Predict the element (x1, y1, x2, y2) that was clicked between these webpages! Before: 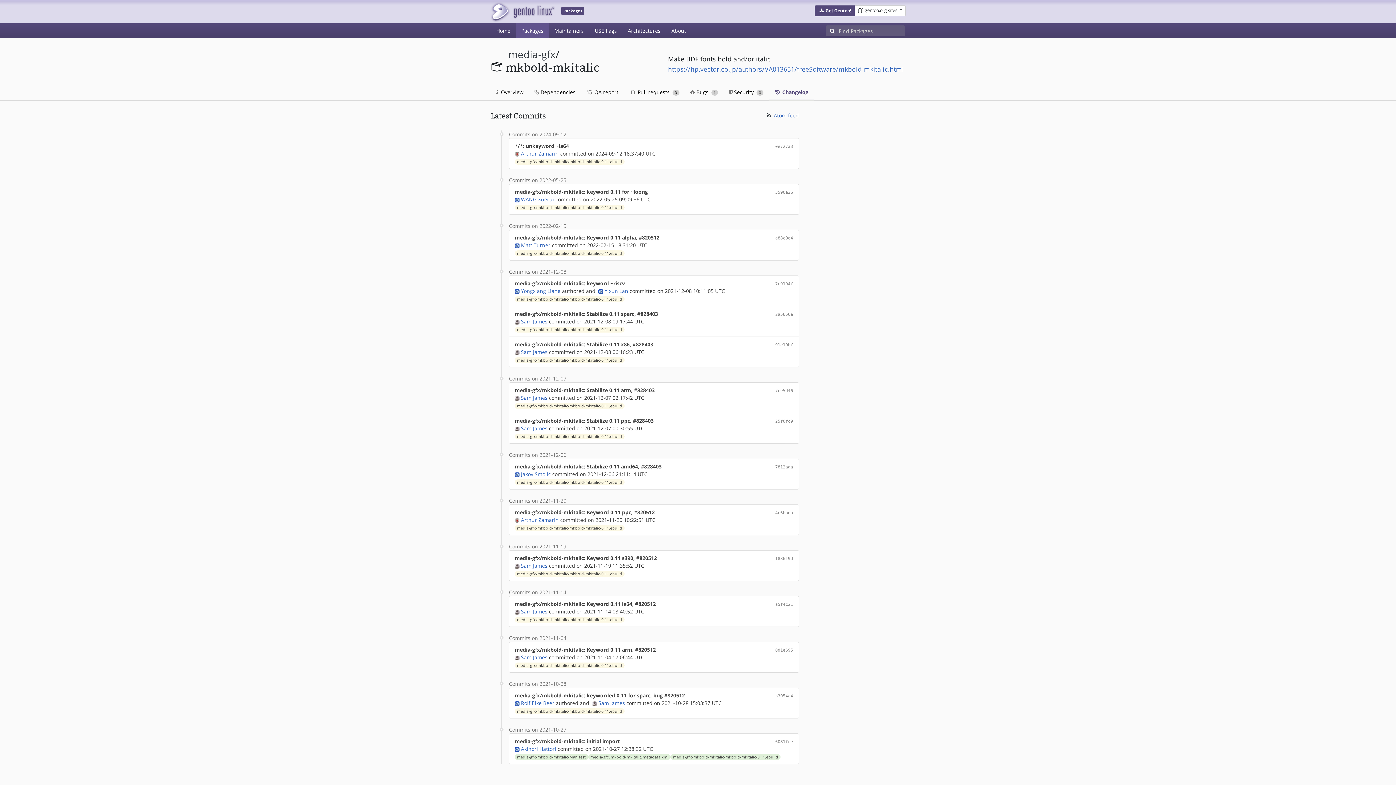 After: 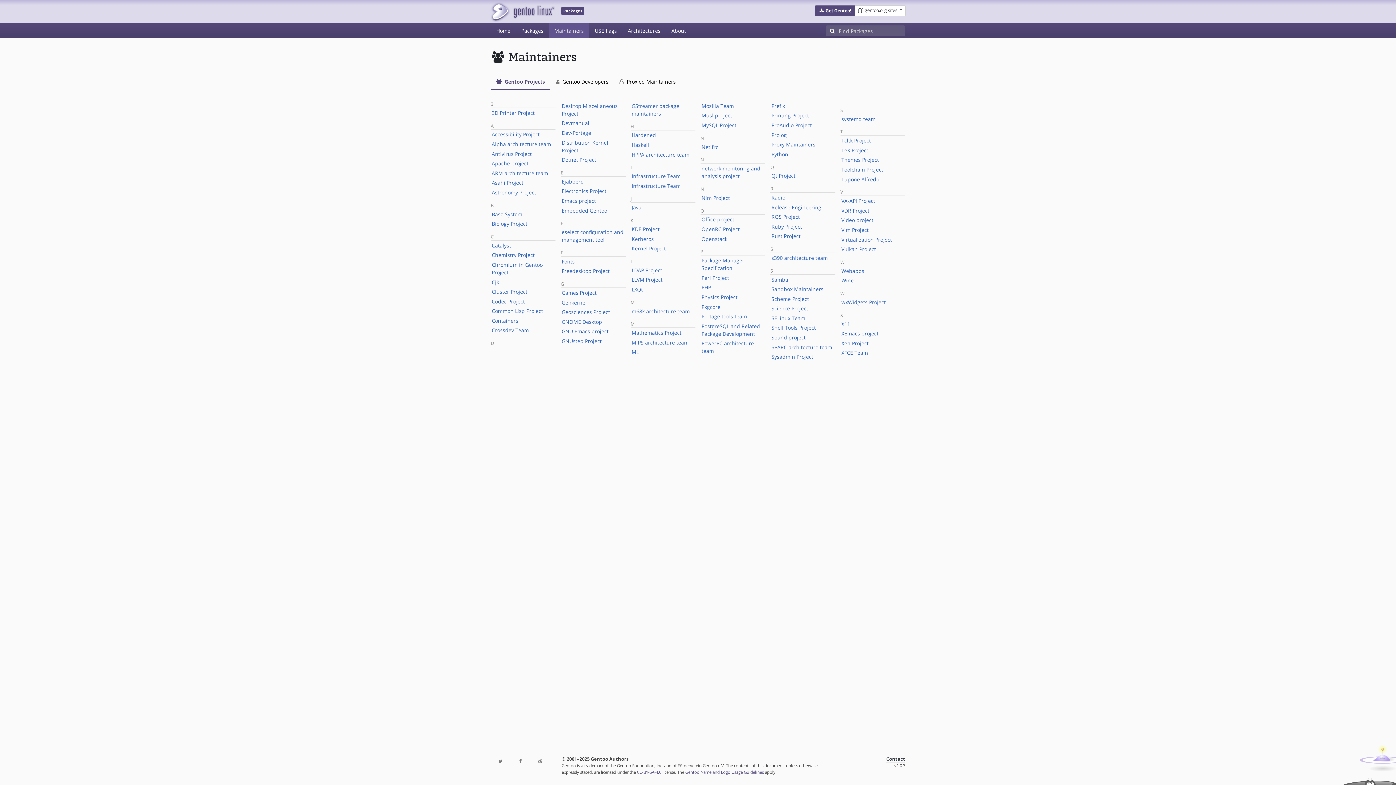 Action: bbox: (549, 23, 589, 38) label: Maintainers